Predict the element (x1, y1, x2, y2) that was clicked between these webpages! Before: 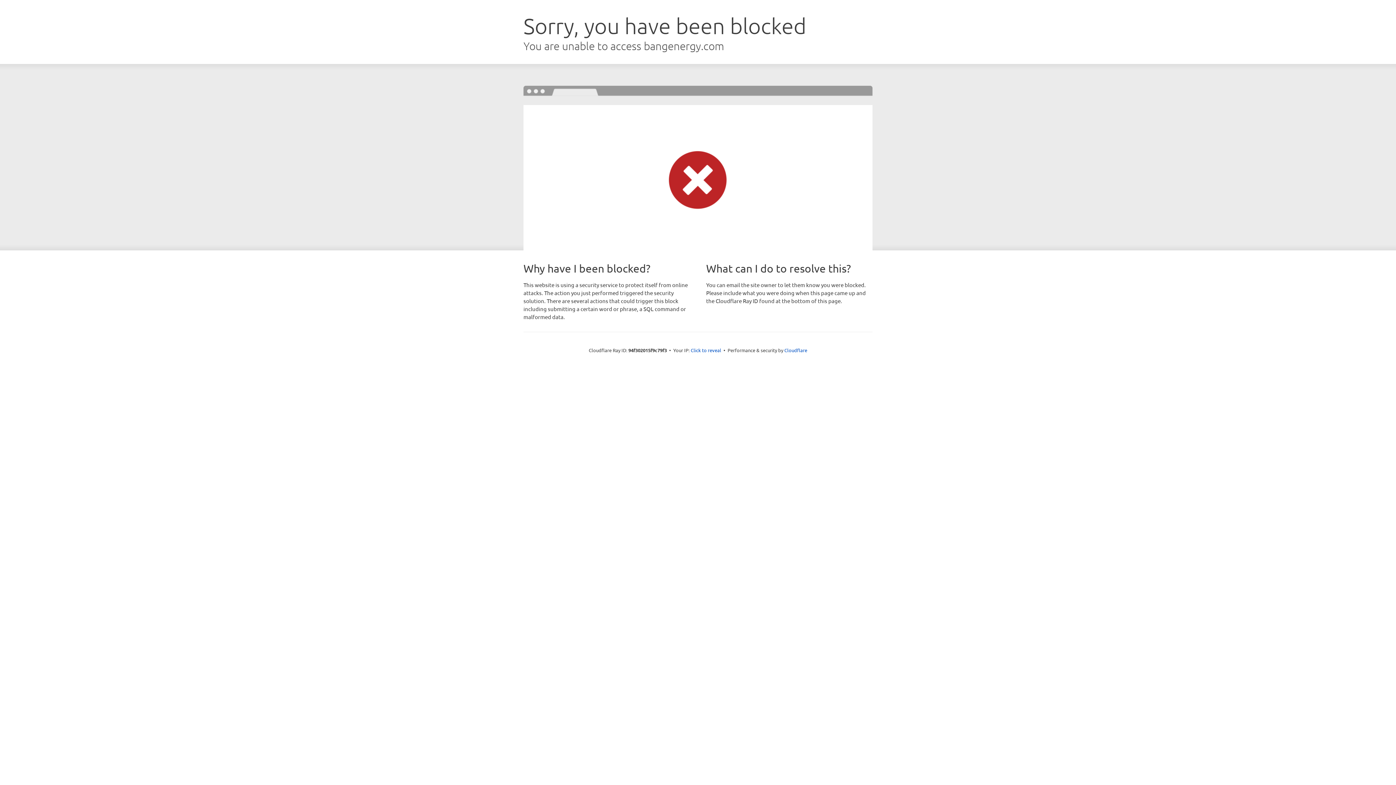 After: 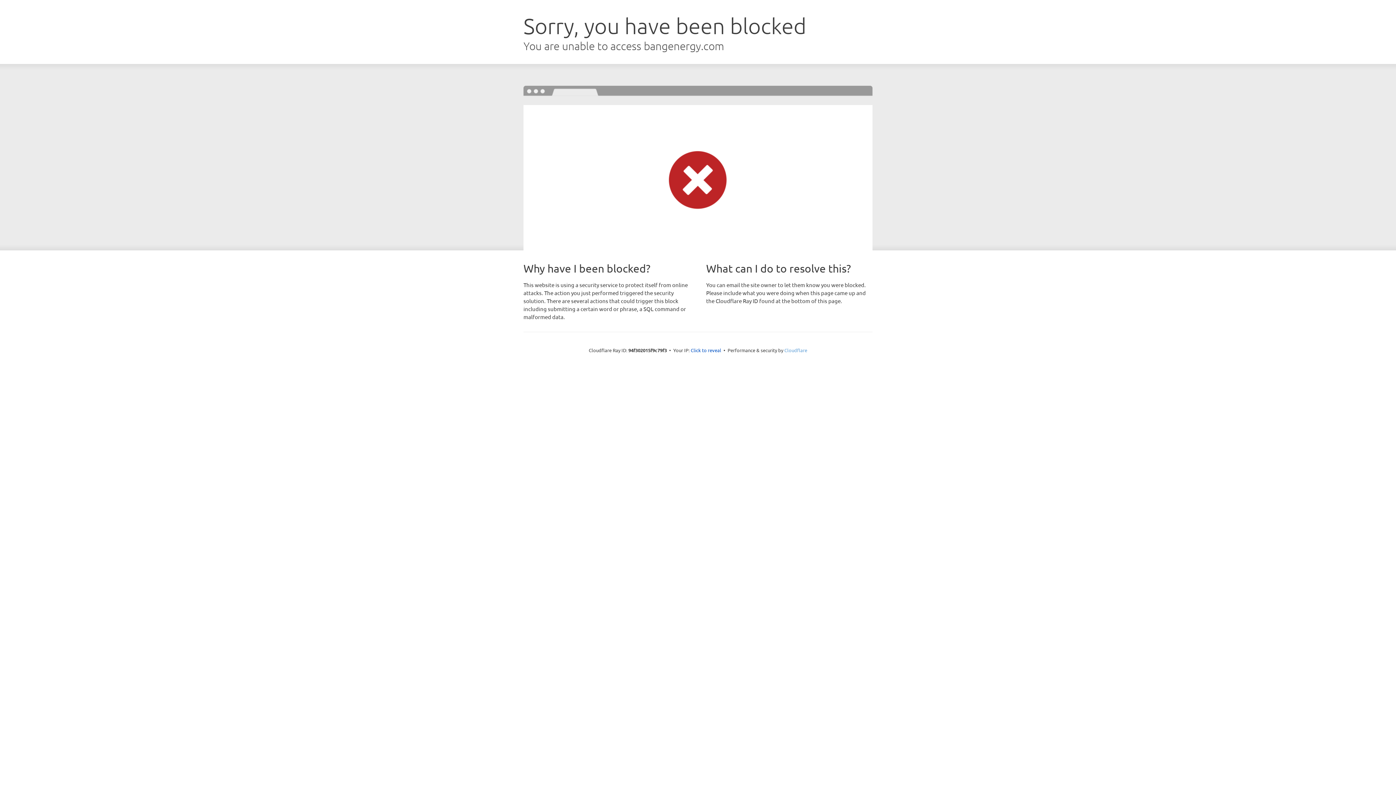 Action: bbox: (784, 347, 807, 353) label: Cloudflare